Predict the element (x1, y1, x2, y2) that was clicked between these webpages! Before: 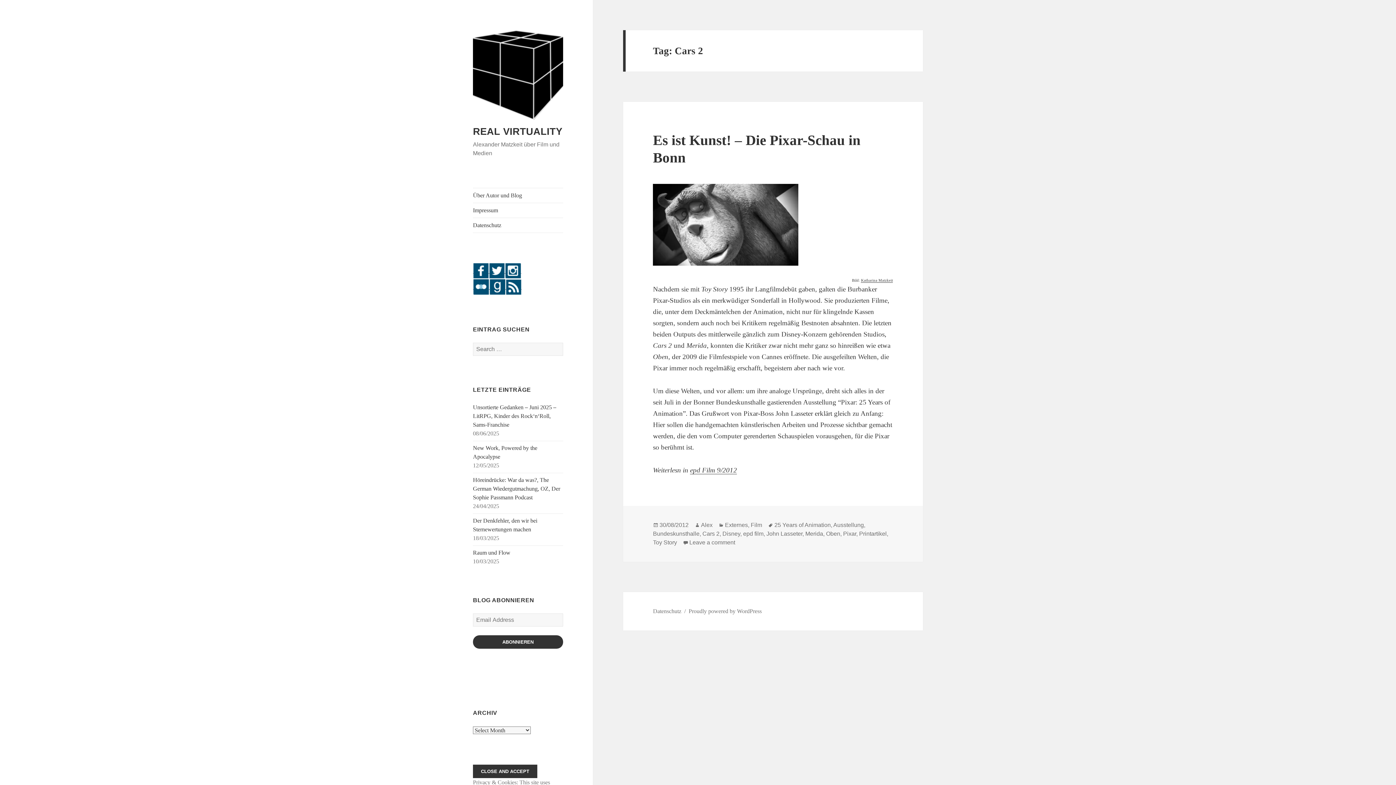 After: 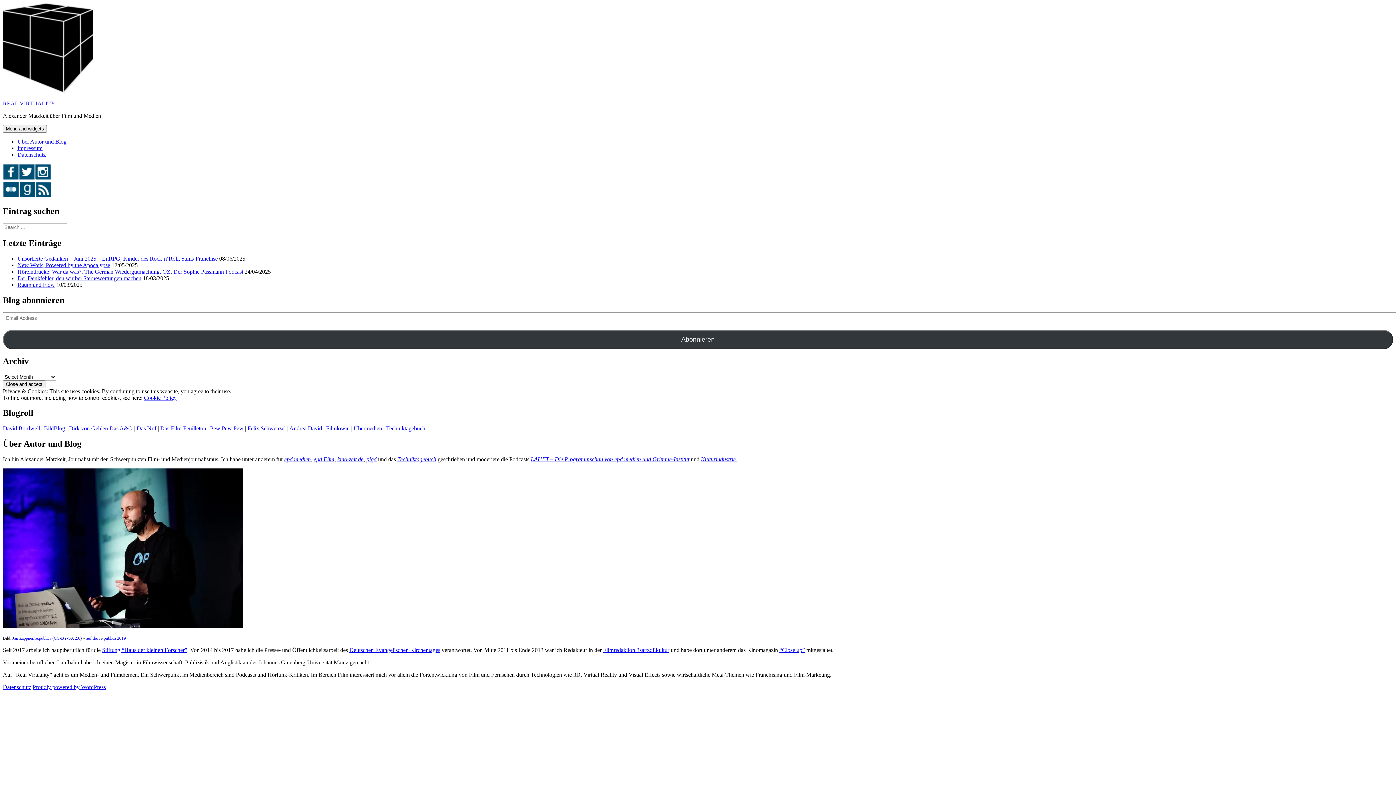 Action: label: Über Autor und Blog bbox: (473, 188, 563, 202)